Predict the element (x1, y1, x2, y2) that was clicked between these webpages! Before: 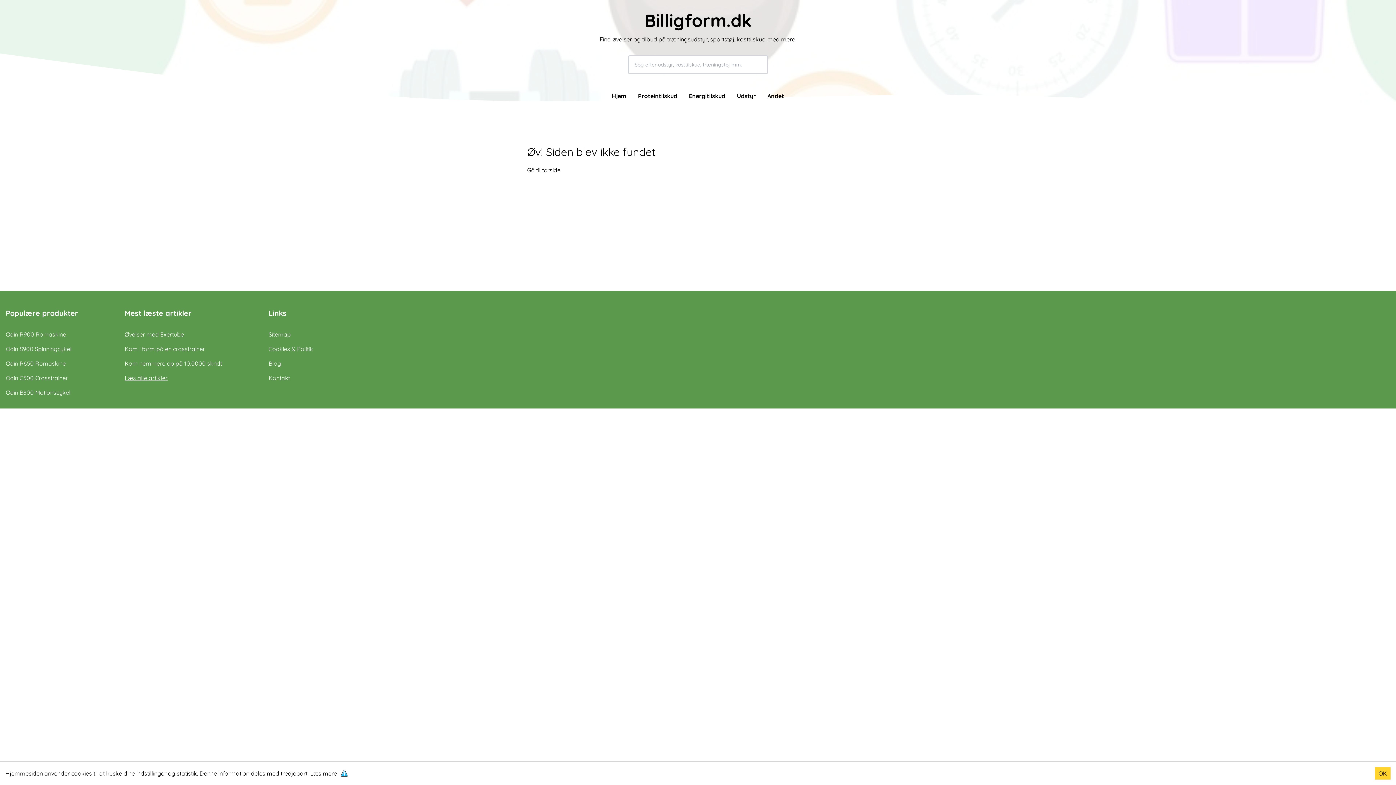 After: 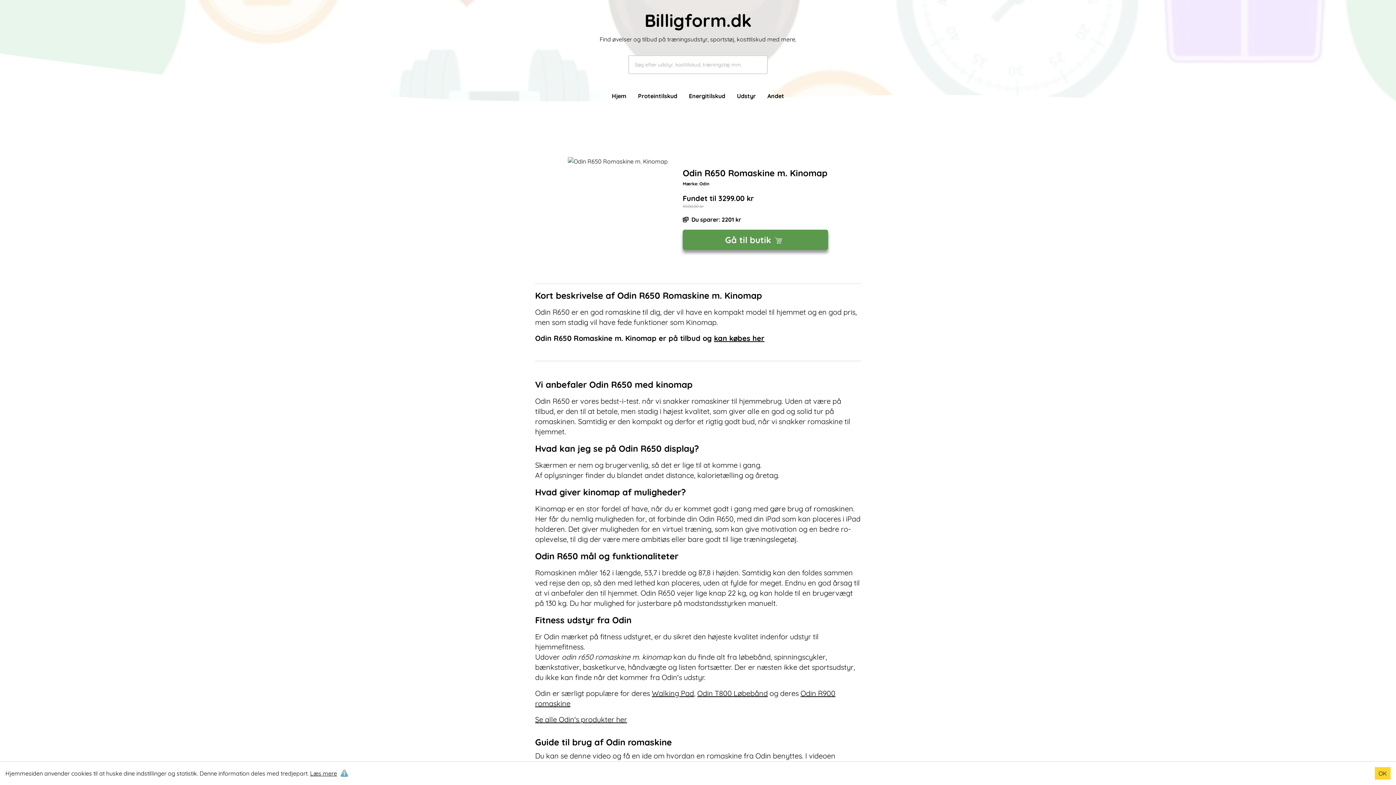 Action: bbox: (5, 359, 78, 368) label: Odin R650 Romaskine